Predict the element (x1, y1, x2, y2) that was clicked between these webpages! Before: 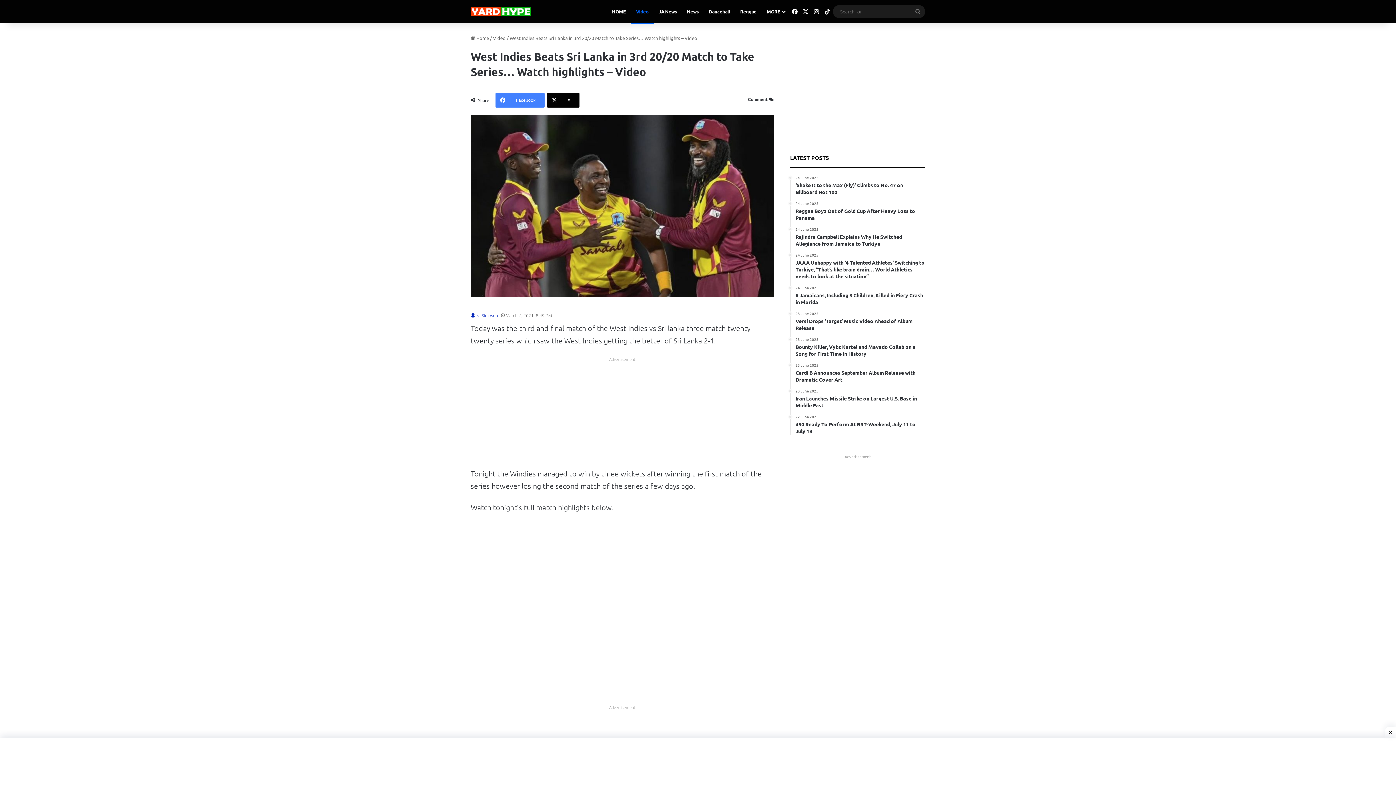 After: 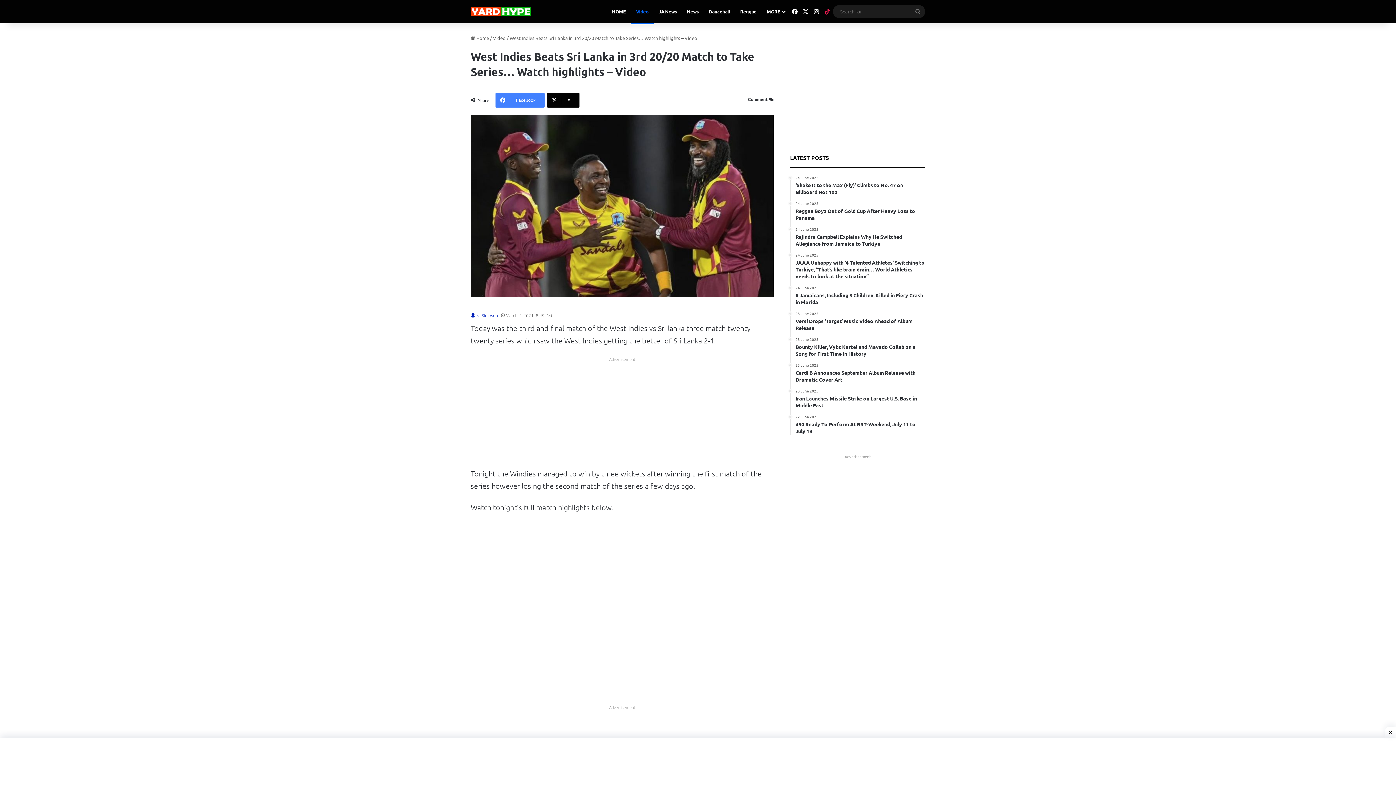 Action: bbox: (822, 0, 833, 23) label: TikTok